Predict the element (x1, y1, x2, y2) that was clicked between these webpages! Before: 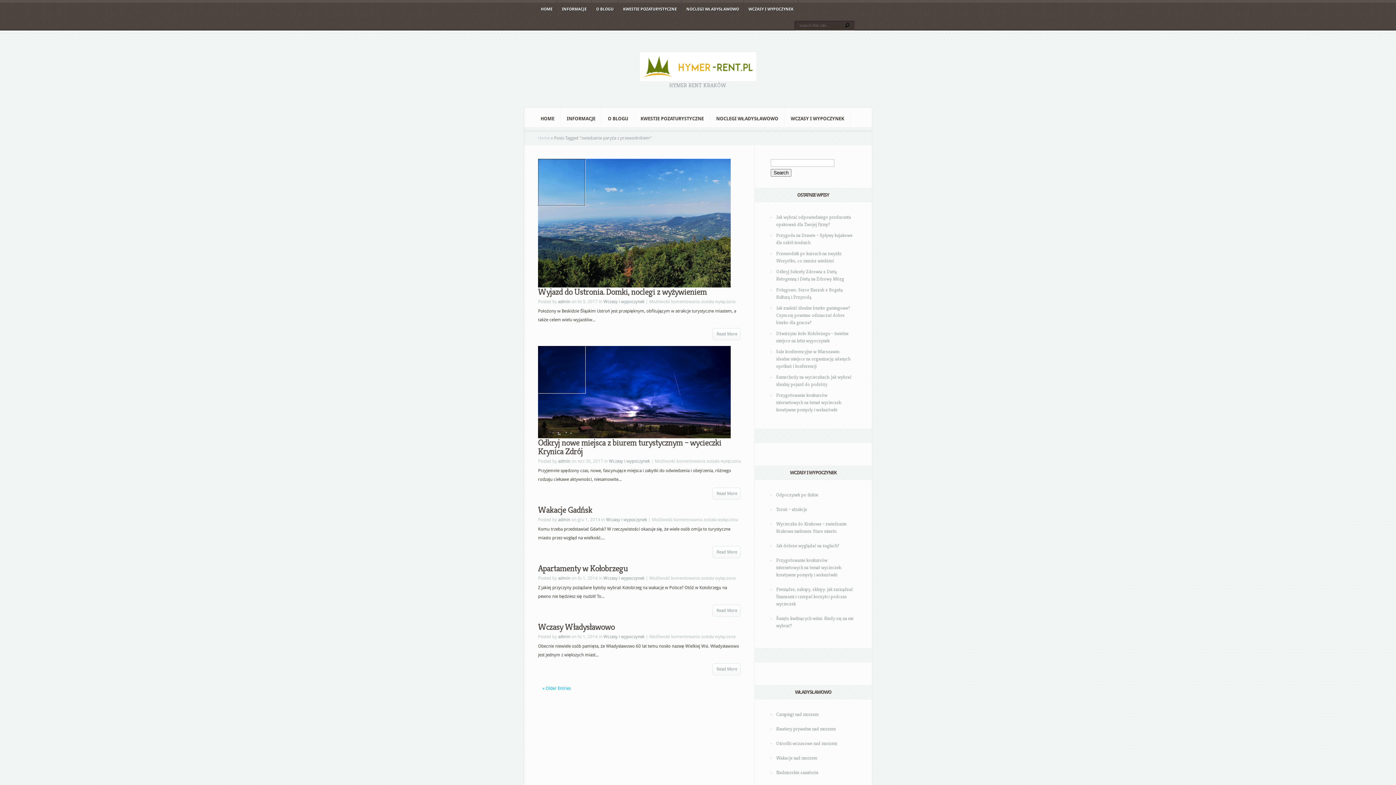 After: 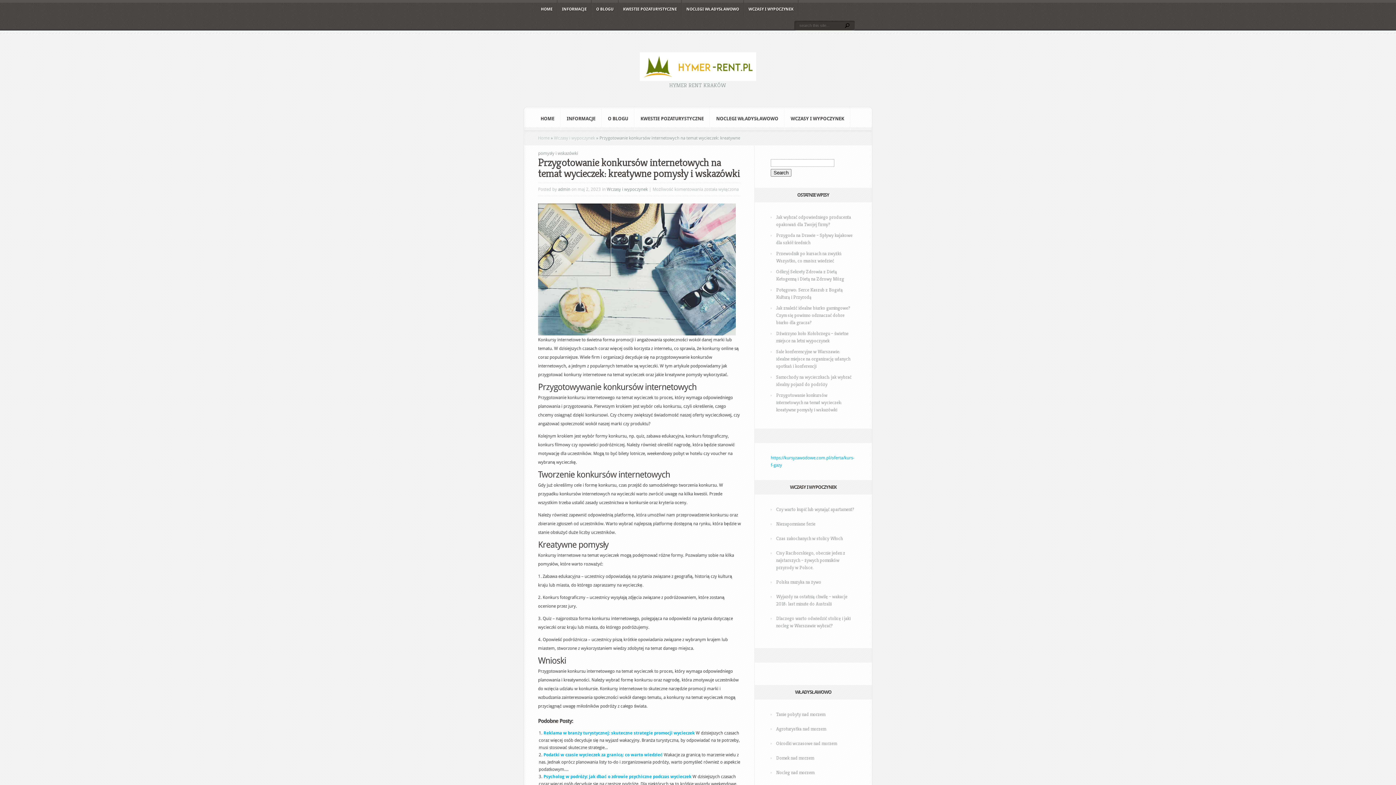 Action: bbox: (776, 557, 842, 578) label: Przygotowanie konkursów internetowych na temat wycieczek: kreatywne pomysły i wskazówki